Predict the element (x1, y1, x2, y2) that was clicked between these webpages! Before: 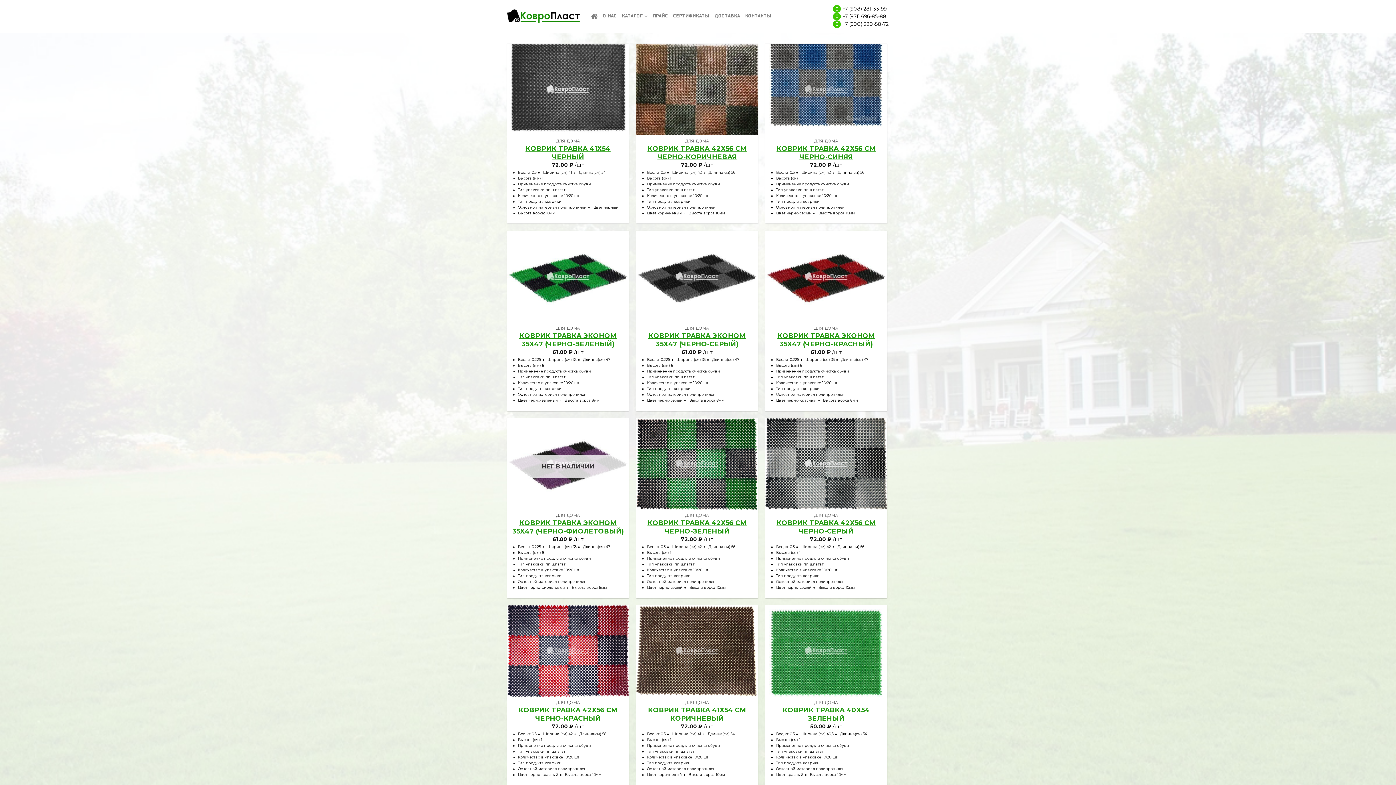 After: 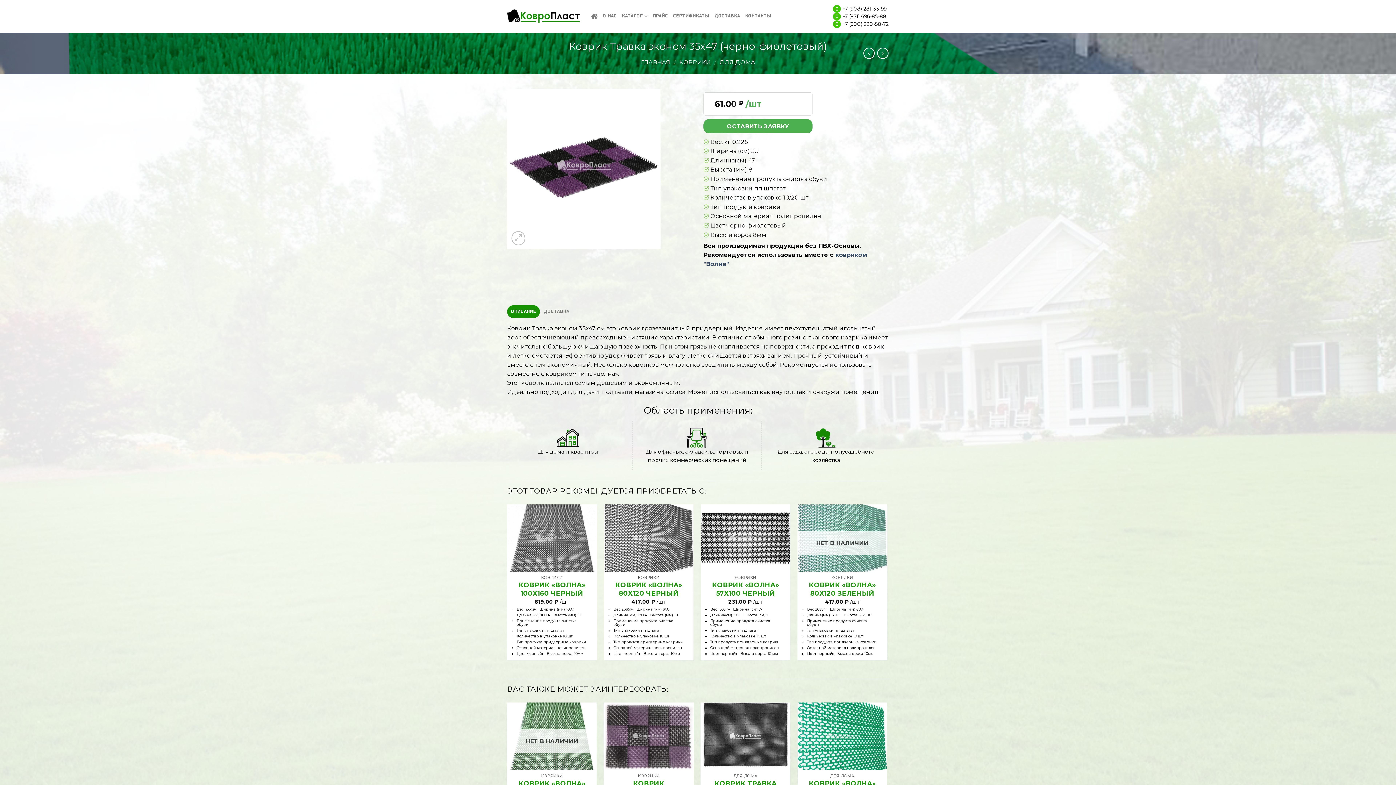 Action: bbox: (510, 519, 625, 536) label: КОВРИК ТРАВКА ЭКОНОМ 35Х47 (ЧЕРНО-ФИОЛЕТОВЫЙ)